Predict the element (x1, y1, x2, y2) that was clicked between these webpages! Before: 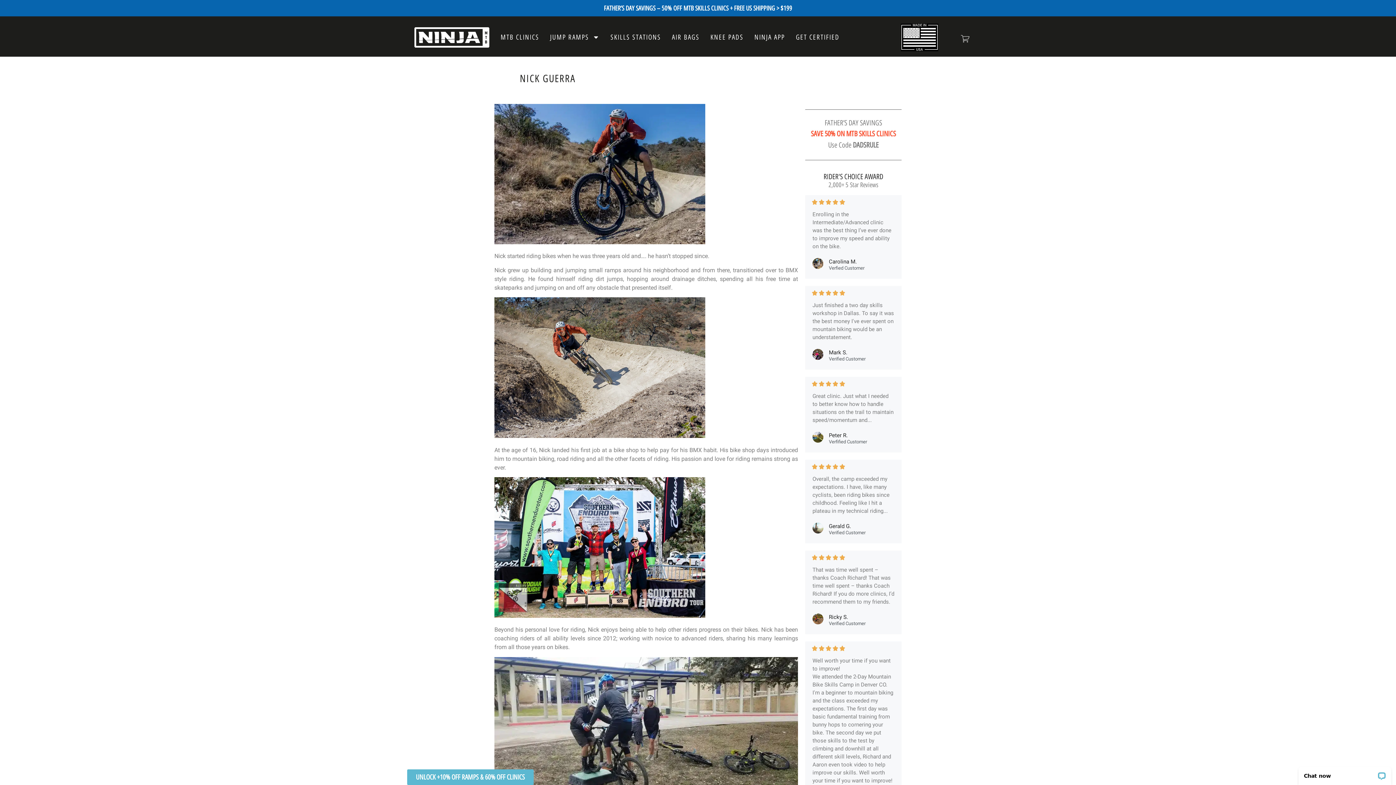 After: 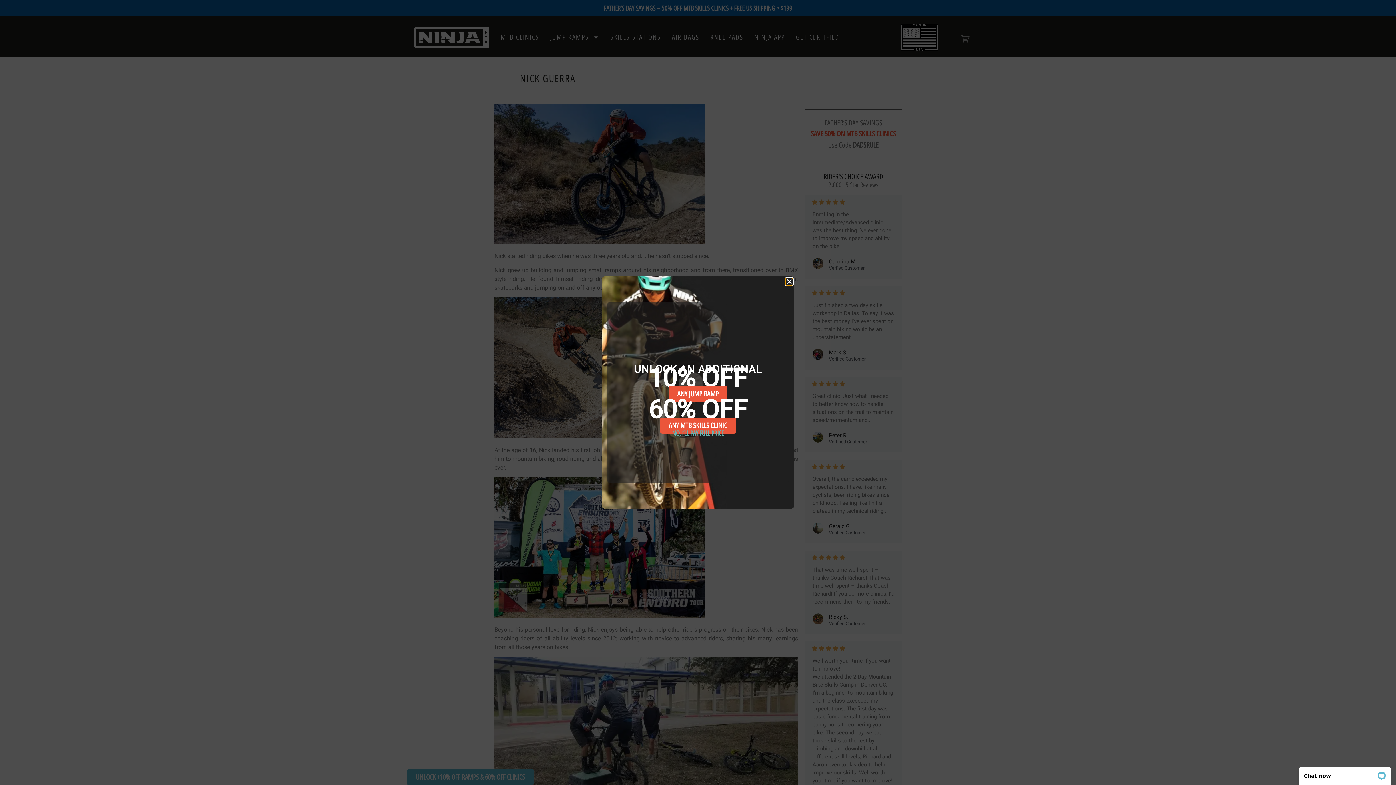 Action: bbox: (407, 769, 533, 785) label: UNLOCK +10% OFF RAMPS & 60% OFF CLINICS